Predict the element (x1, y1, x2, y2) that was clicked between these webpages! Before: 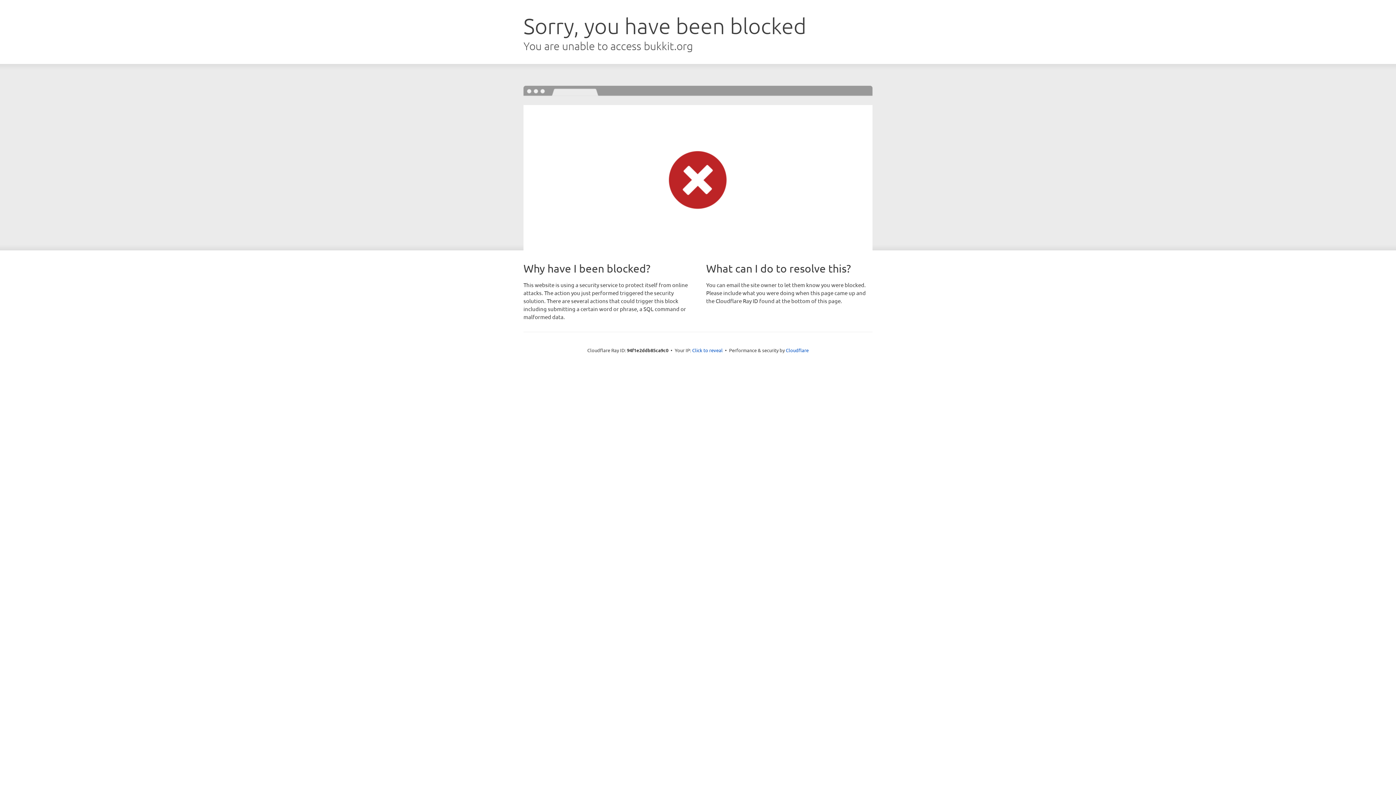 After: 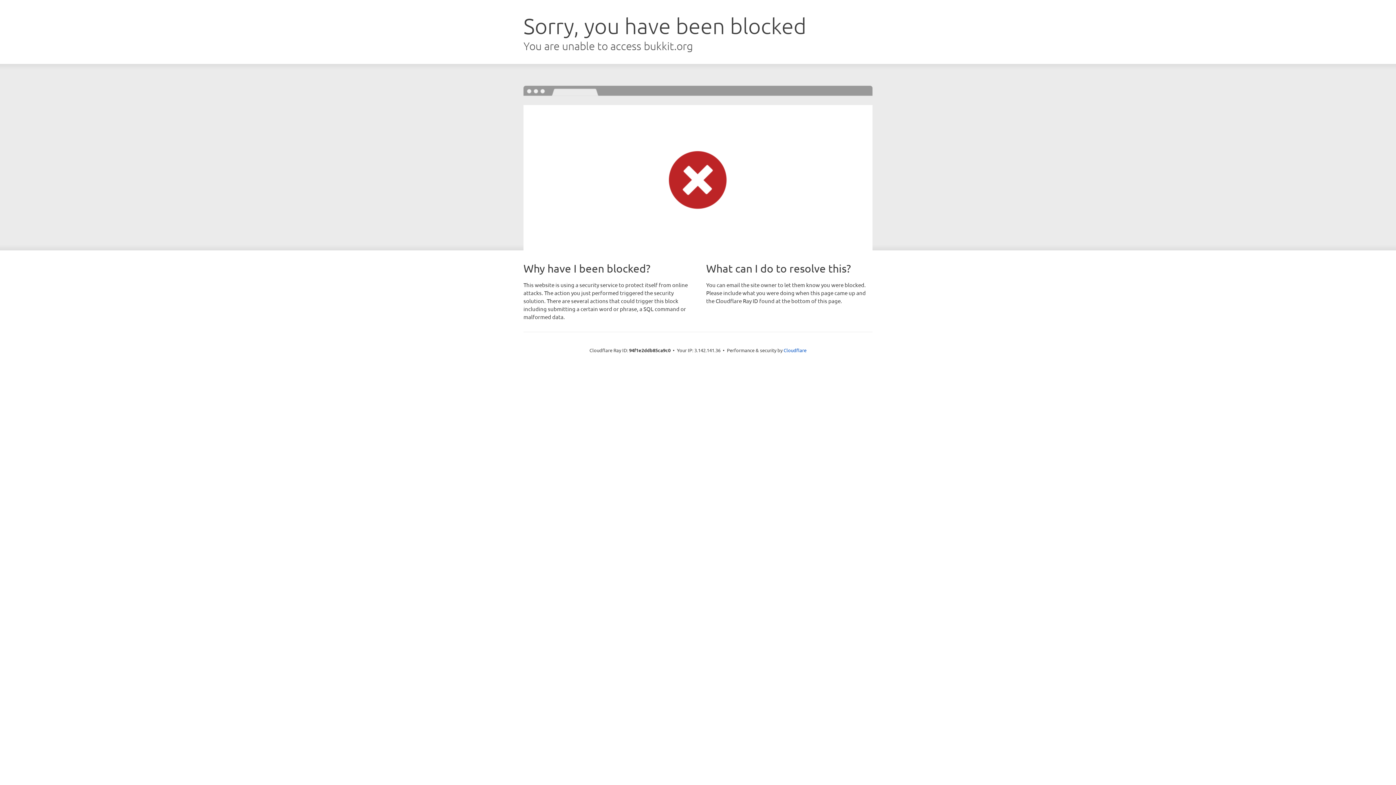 Action: bbox: (692, 346, 722, 353) label: Click to reveal